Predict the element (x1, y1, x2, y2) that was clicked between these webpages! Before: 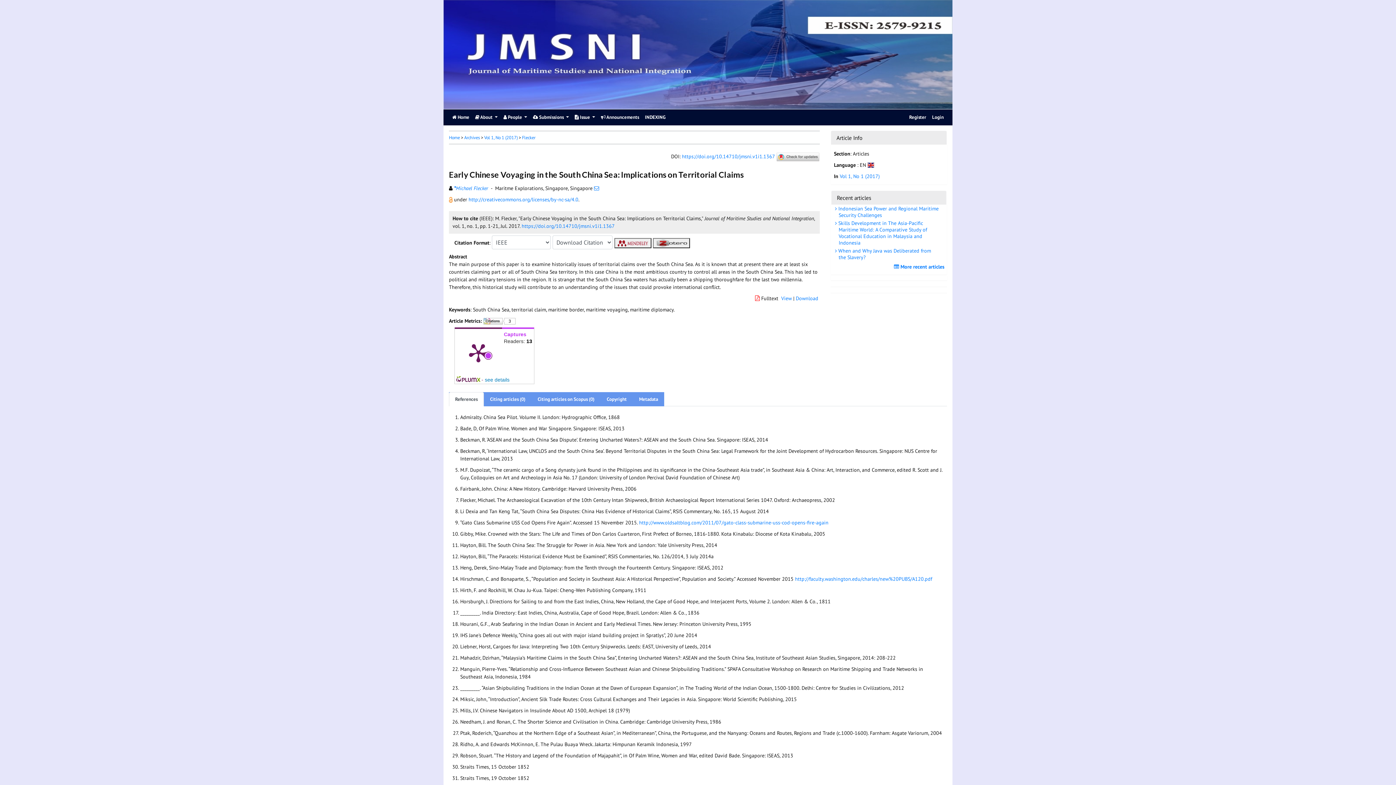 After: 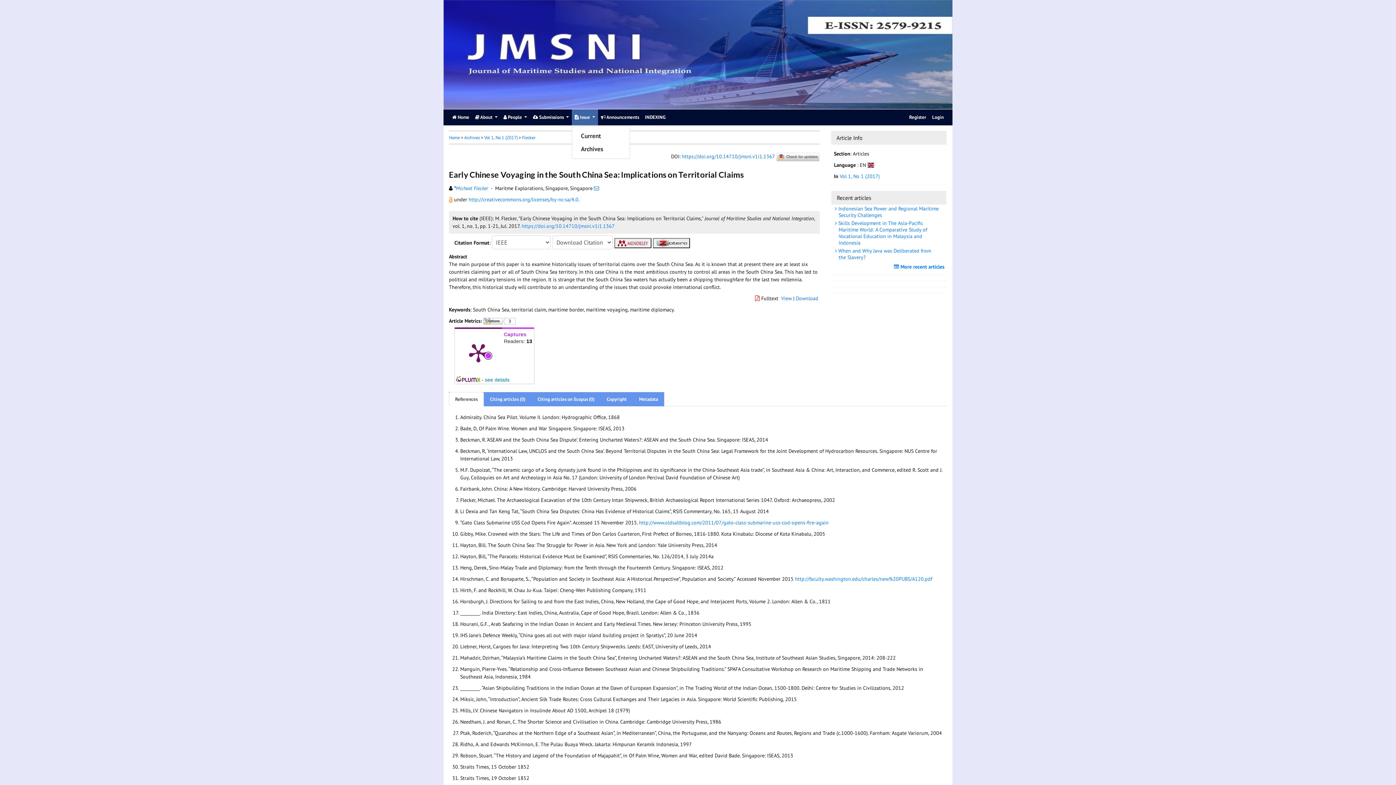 Action: bbox: (572, 109, 598, 125) label:  Issue 